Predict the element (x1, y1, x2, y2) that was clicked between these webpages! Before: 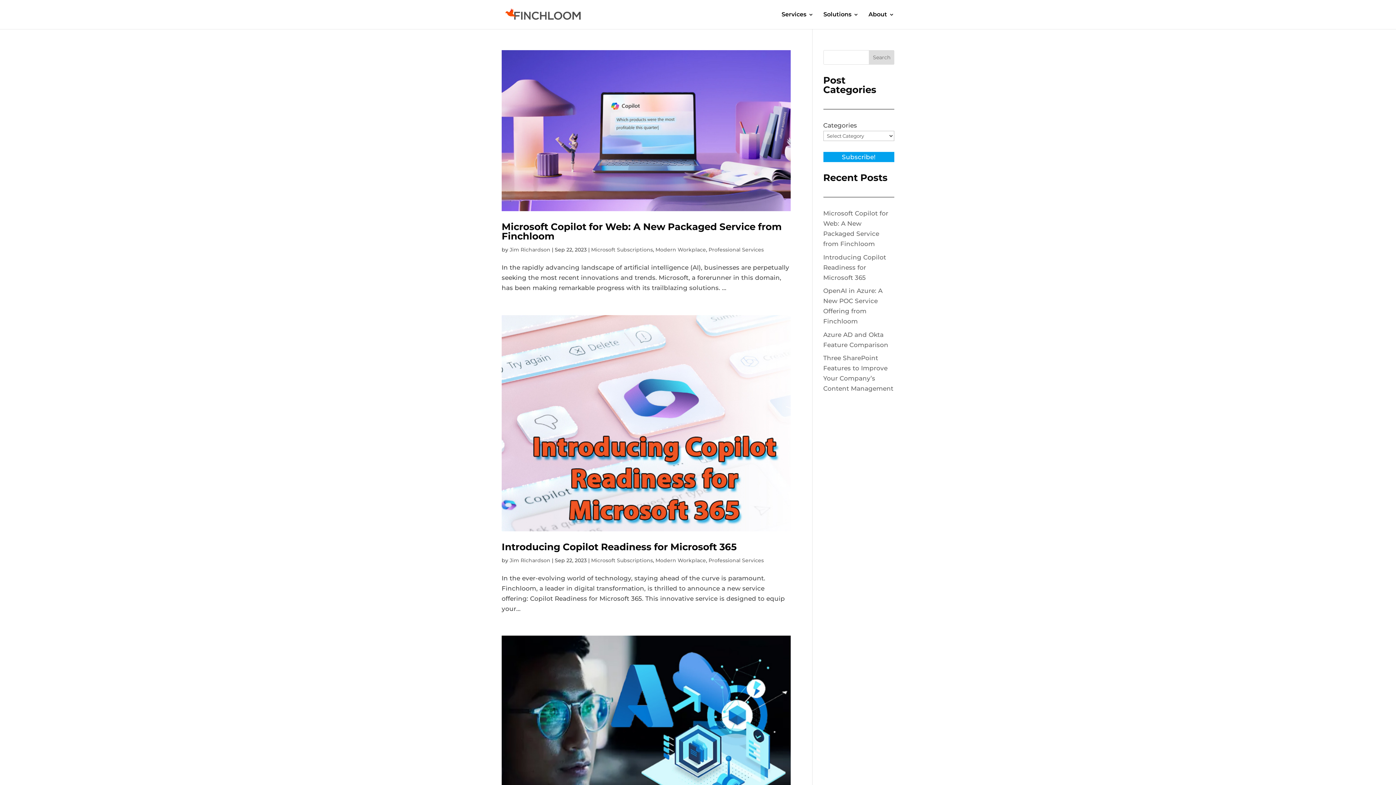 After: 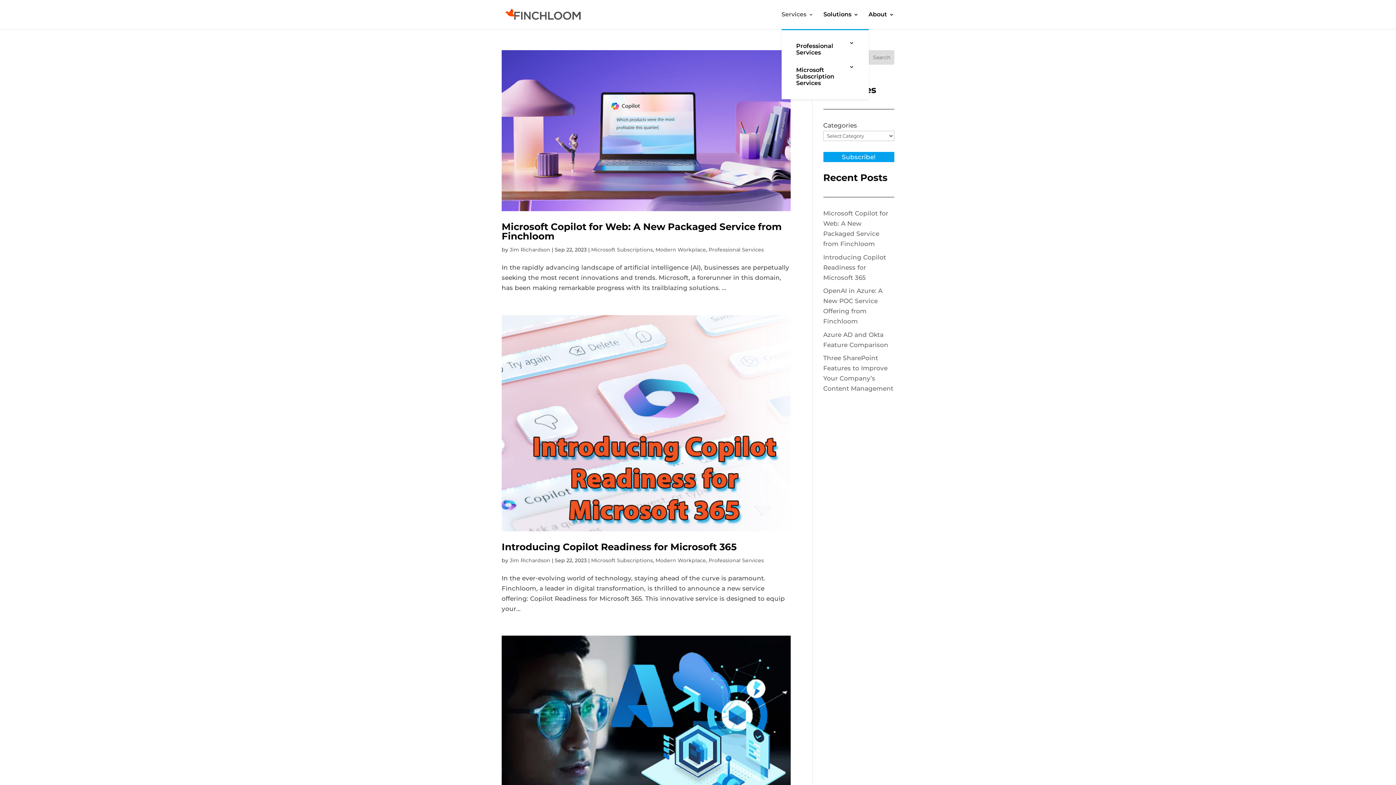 Action: bbox: (781, 12, 813, 29) label: Services